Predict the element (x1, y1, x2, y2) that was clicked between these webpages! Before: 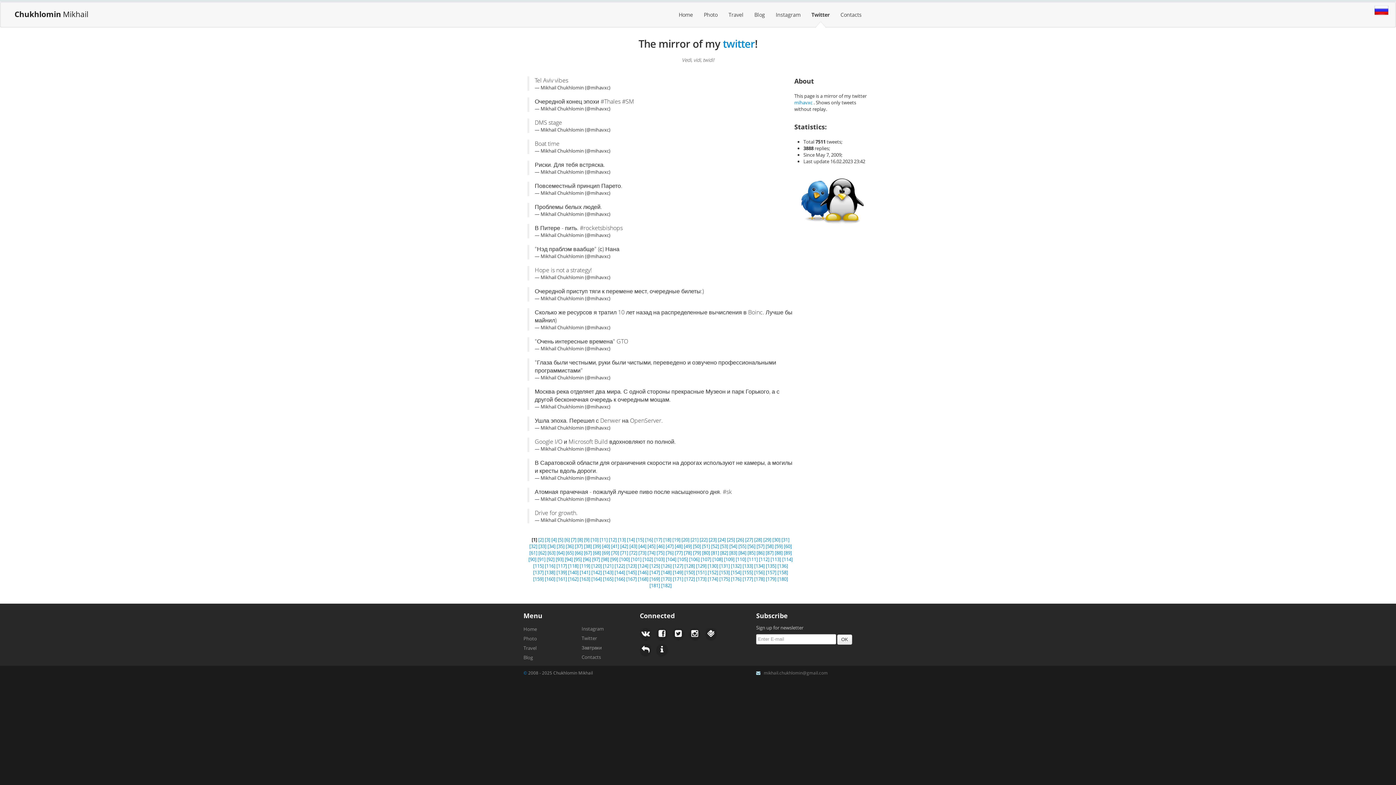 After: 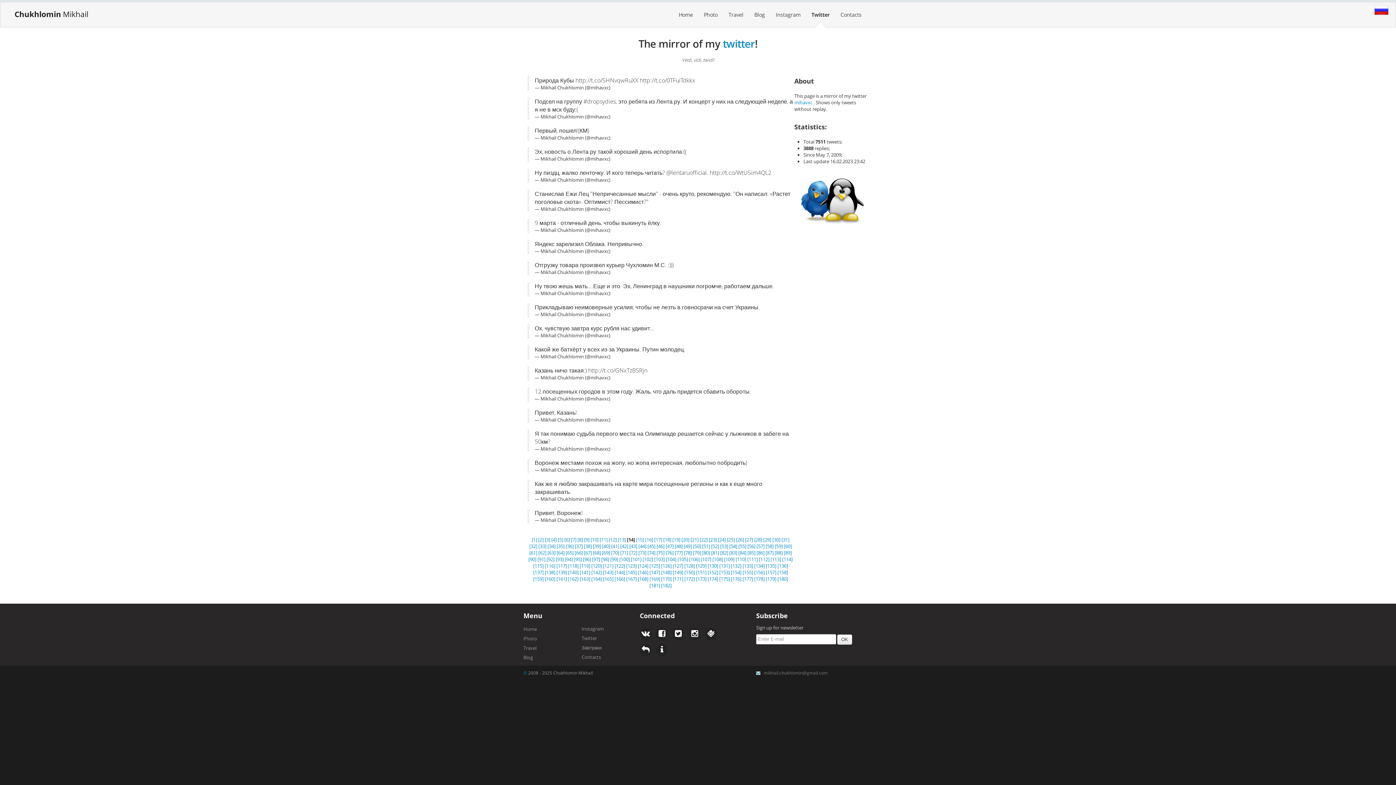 Action: label: [14] bbox: (627, 536, 635, 543)